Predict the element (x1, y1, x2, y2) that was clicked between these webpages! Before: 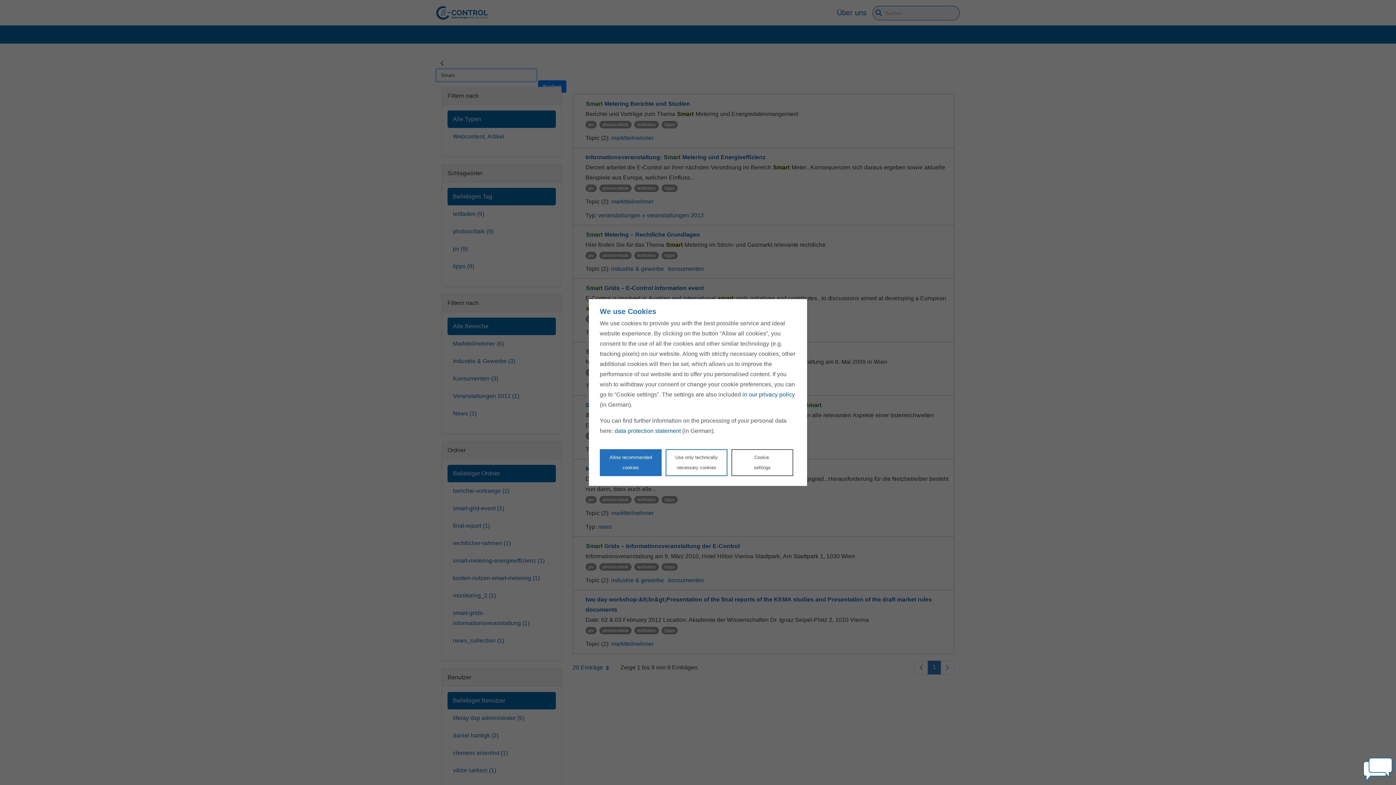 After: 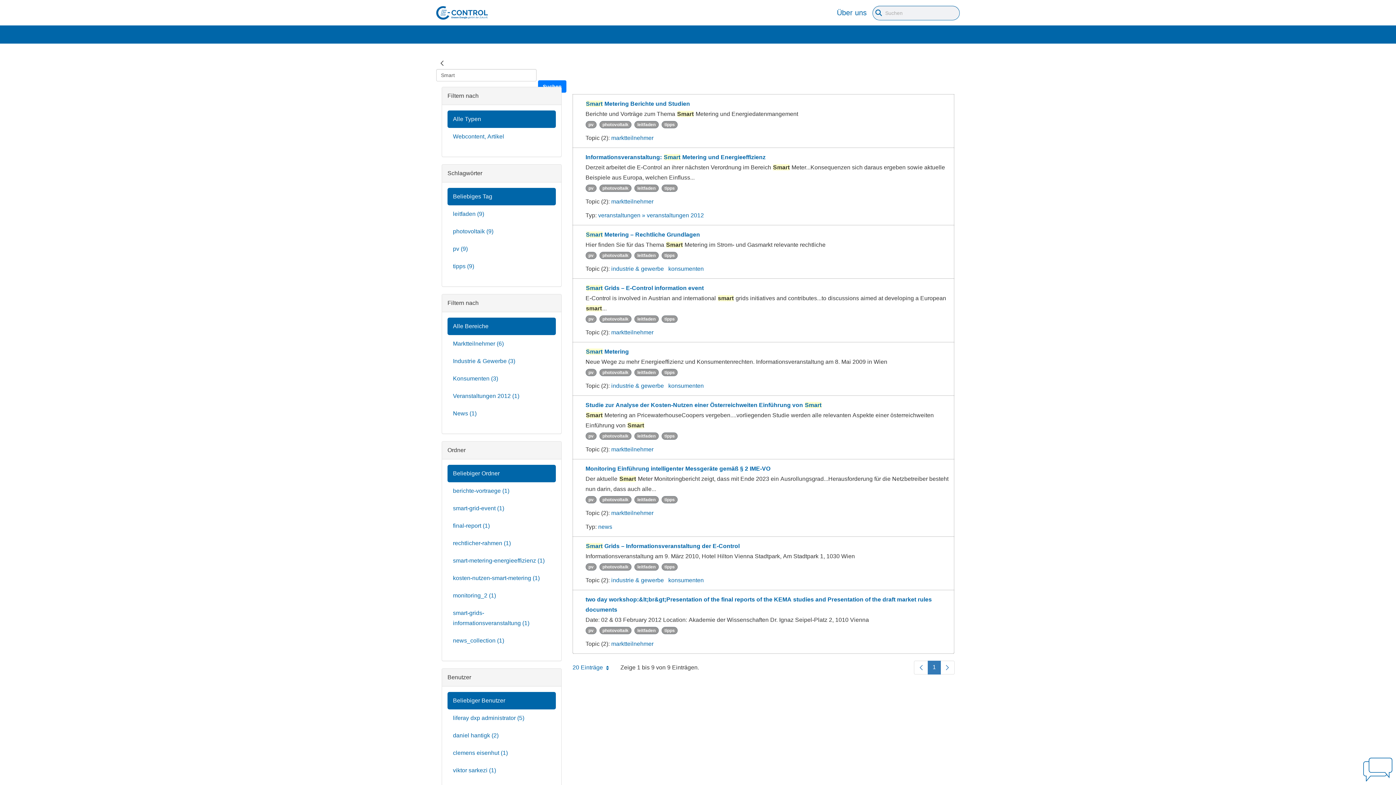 Action: bbox: (665, 449, 727, 476) label: Reject proposed privacy settings